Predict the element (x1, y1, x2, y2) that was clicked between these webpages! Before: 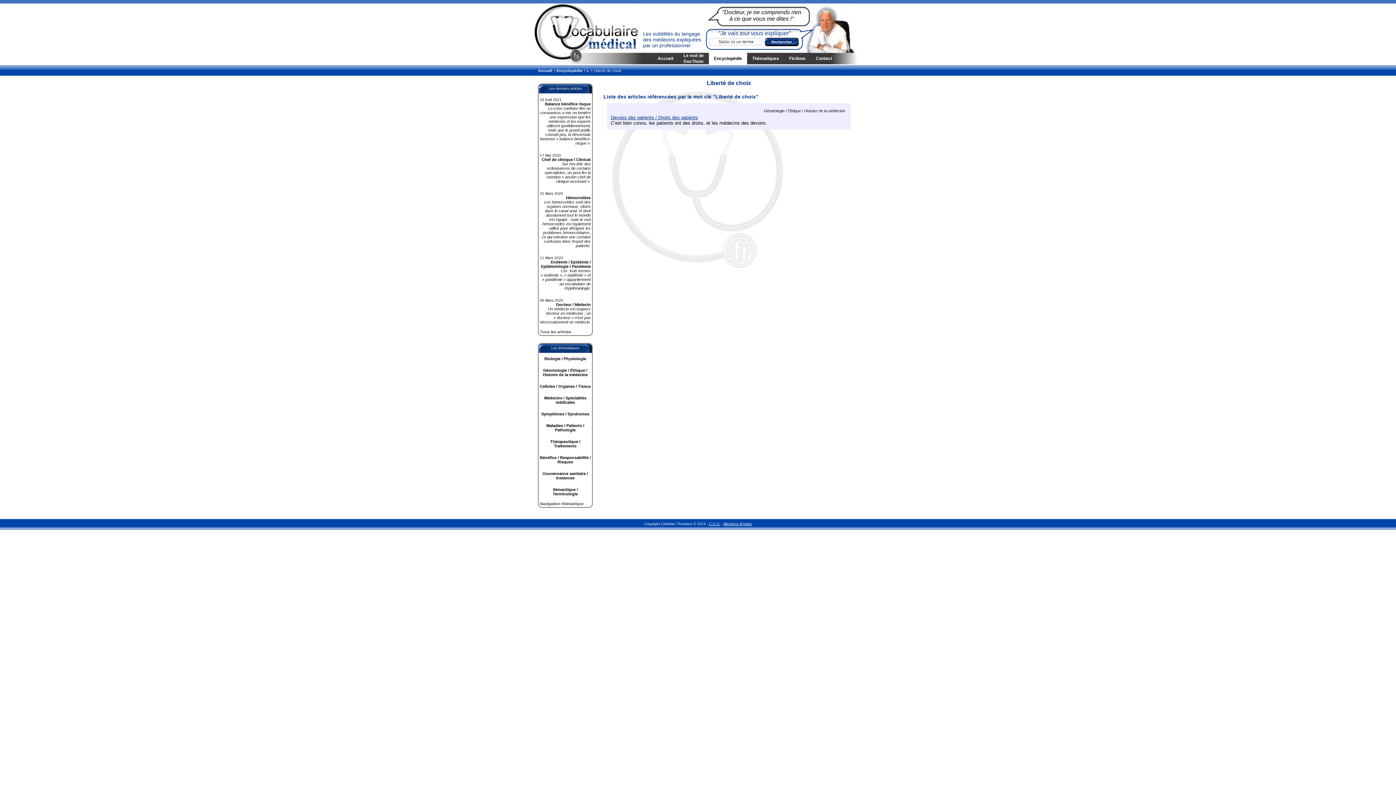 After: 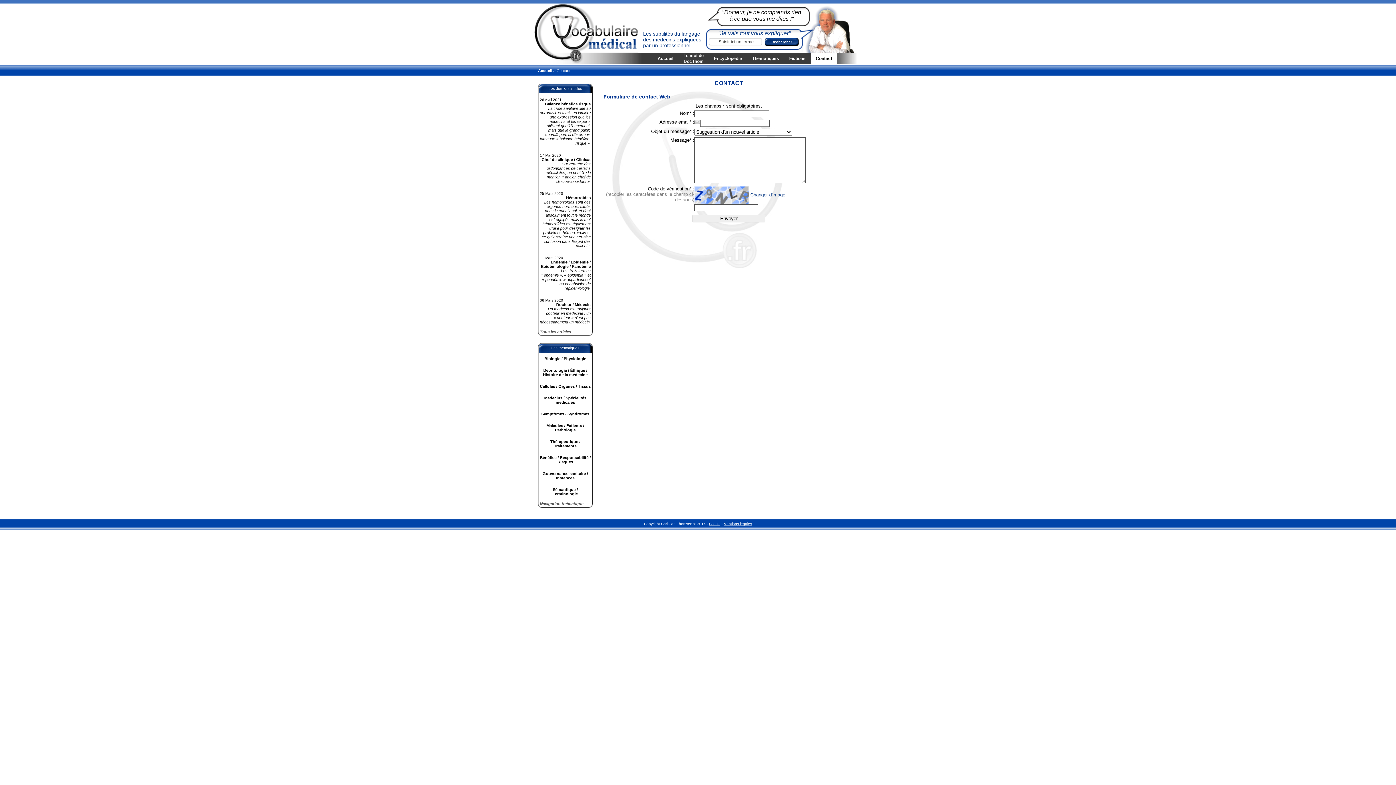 Action: bbox: (810, 52, 837, 64) label: Contact